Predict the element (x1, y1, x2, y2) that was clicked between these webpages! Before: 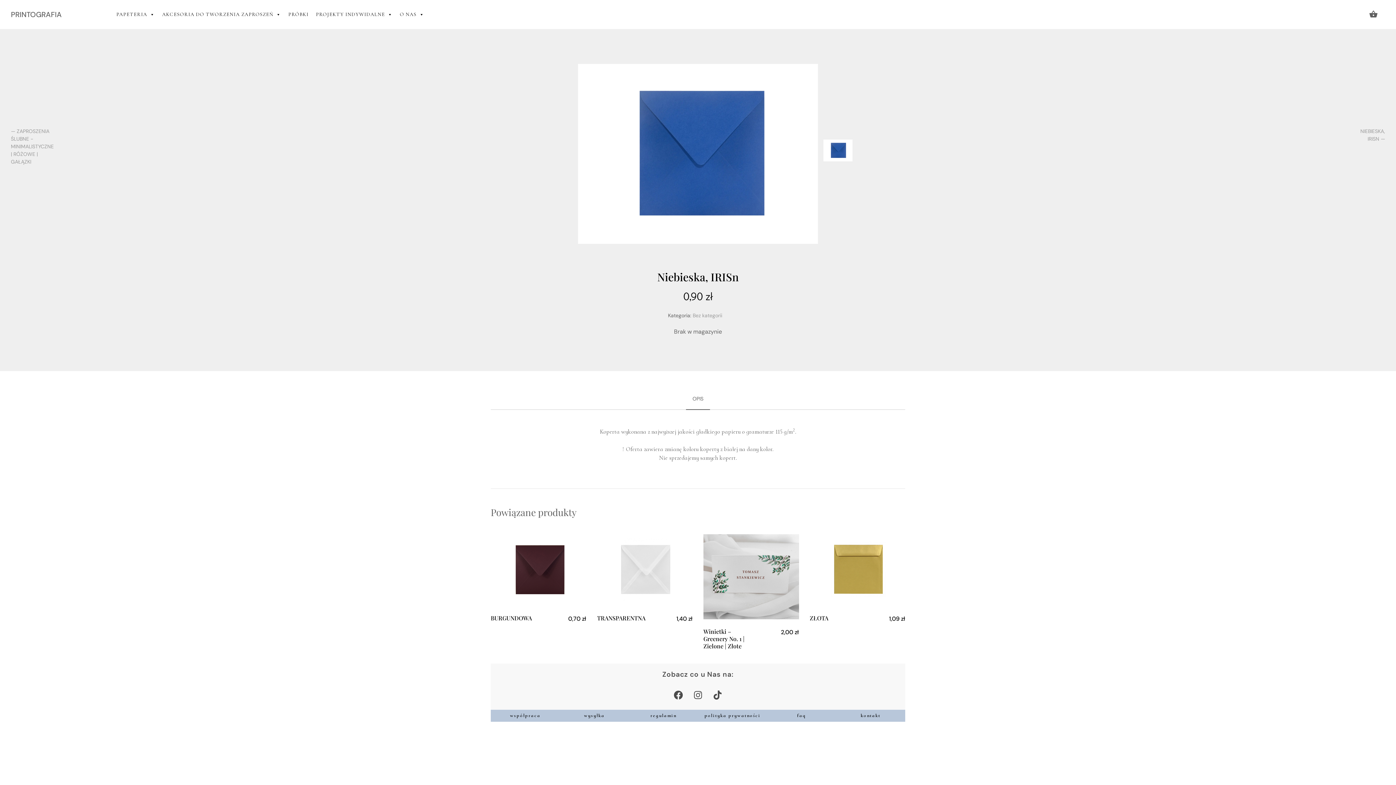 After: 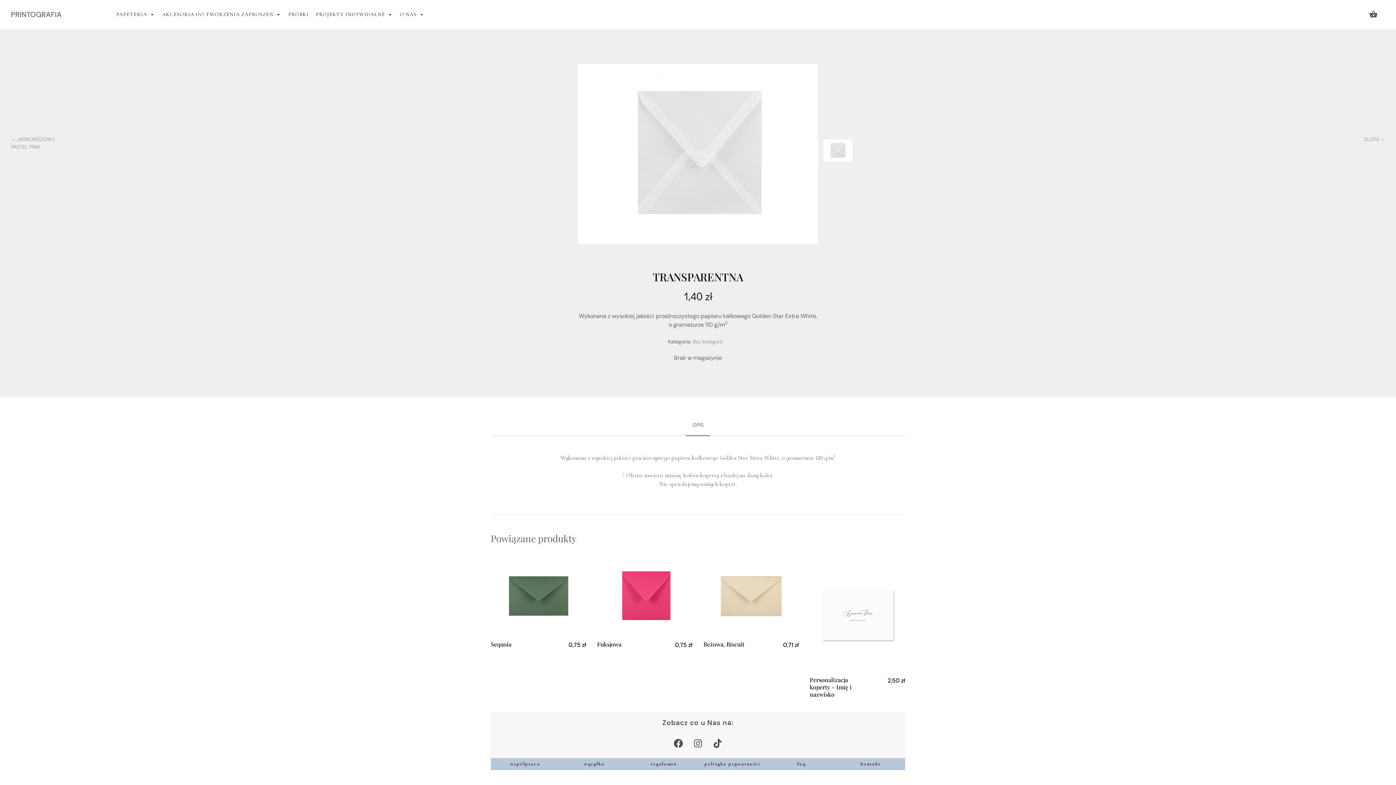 Action: bbox: (597, 534, 692, 606)